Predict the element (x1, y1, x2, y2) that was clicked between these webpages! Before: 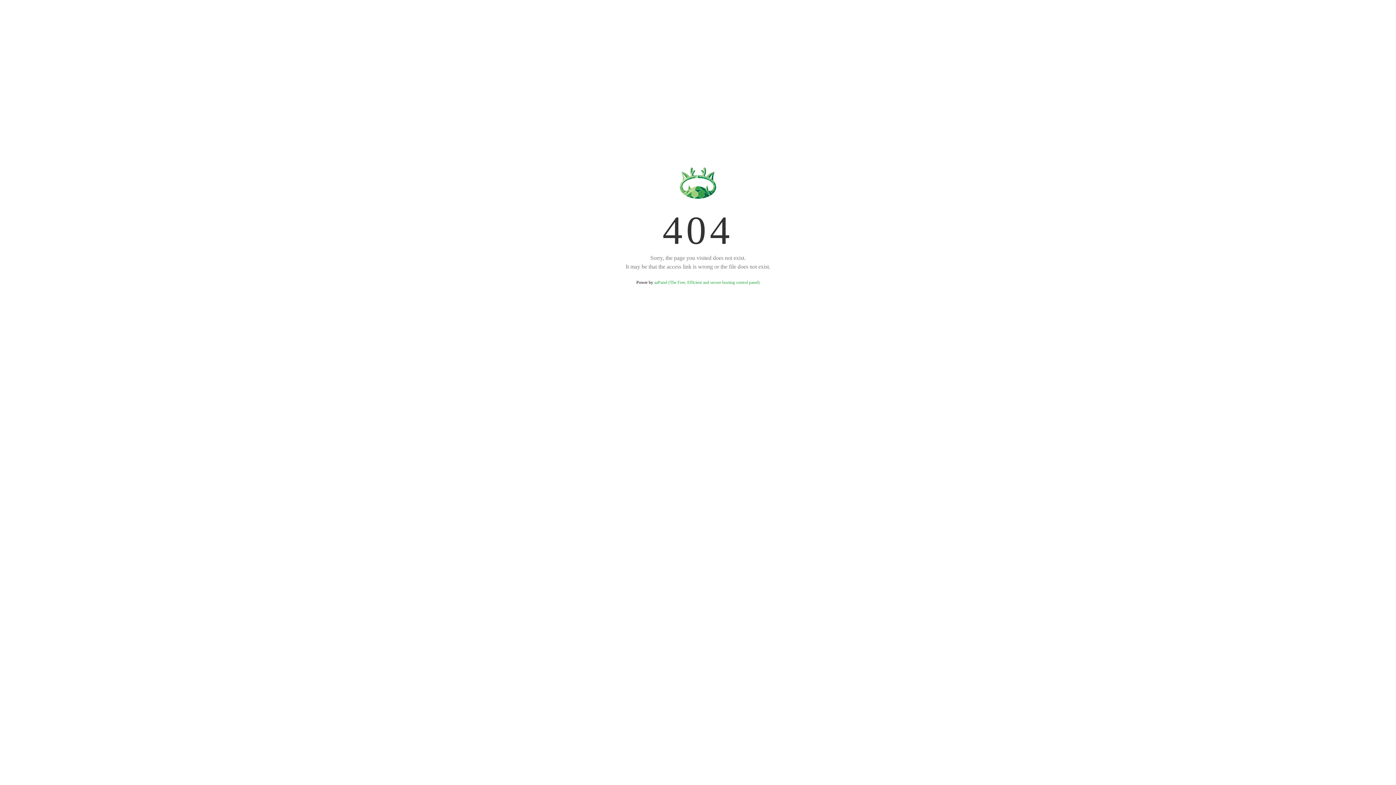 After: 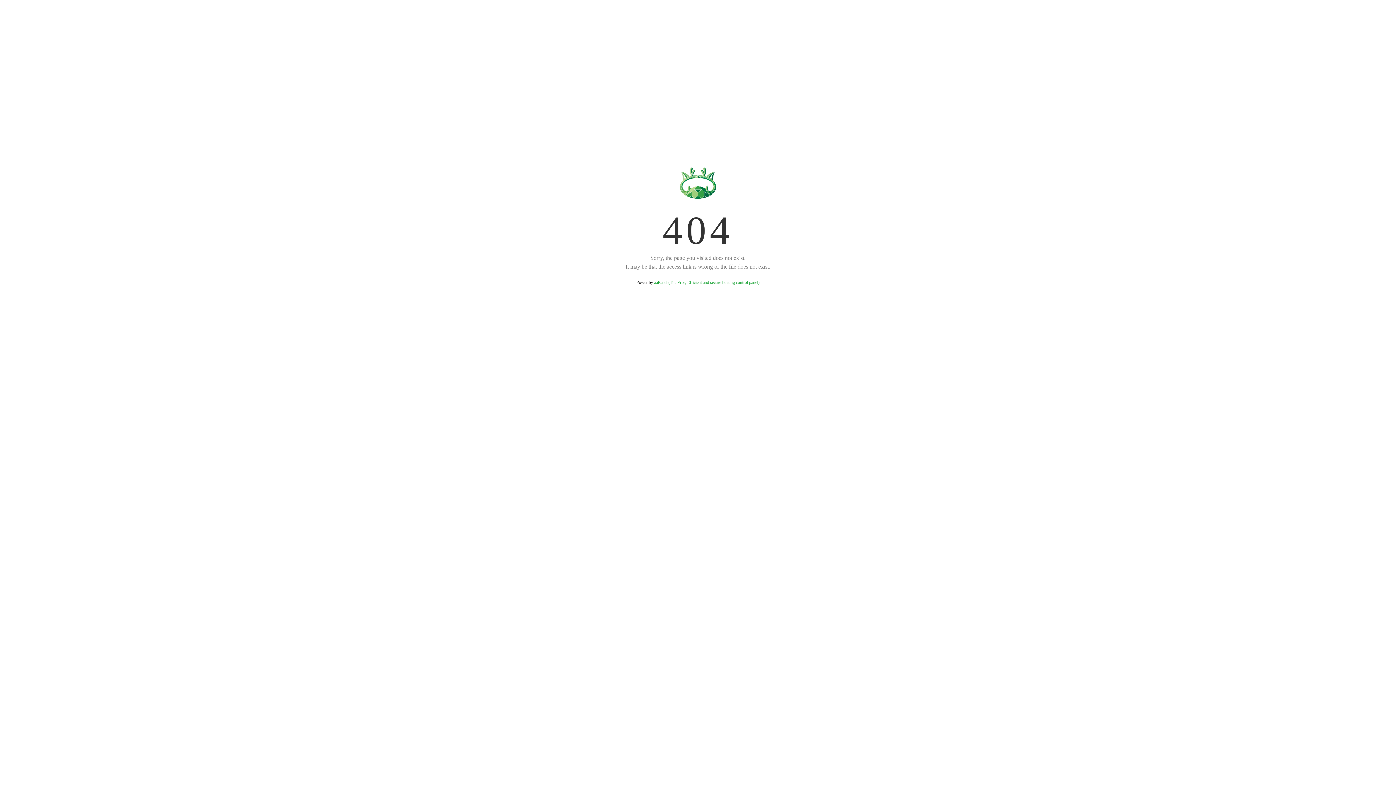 Action: label: aaPanel (The Free, Efficient and secure hosting control panel) bbox: (654, 280, 759, 285)